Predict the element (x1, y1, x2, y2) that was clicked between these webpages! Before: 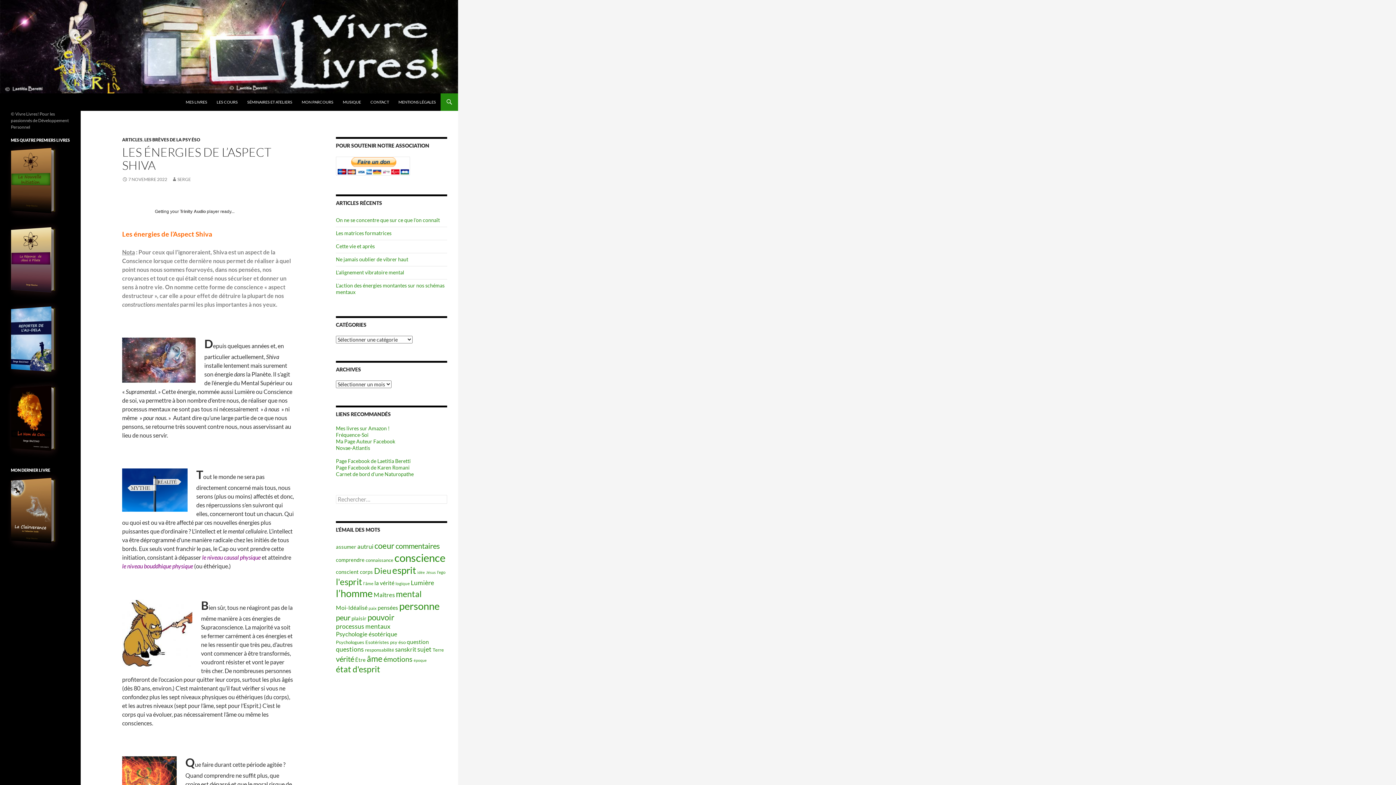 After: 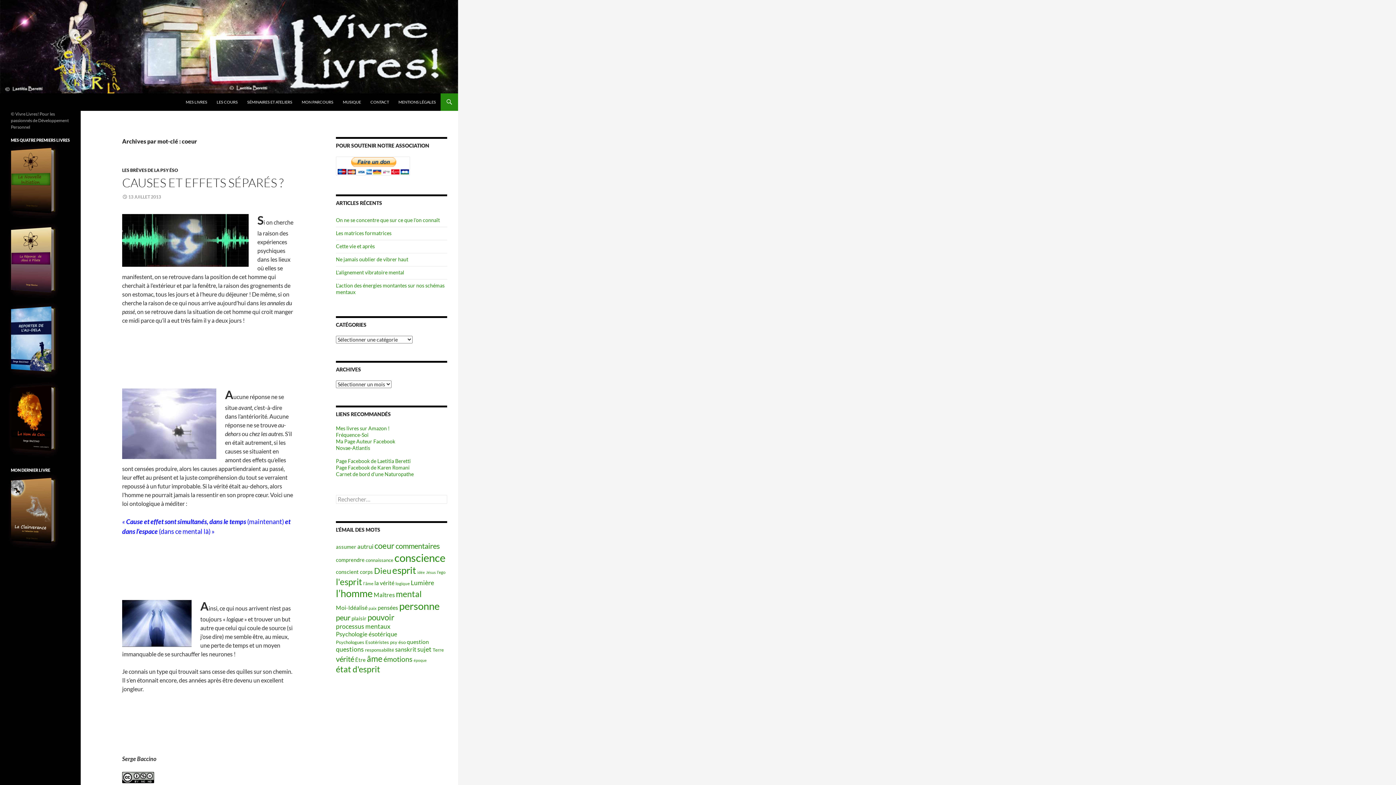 Action: label: coeur (25 éléments) bbox: (374, 541, 394, 550)